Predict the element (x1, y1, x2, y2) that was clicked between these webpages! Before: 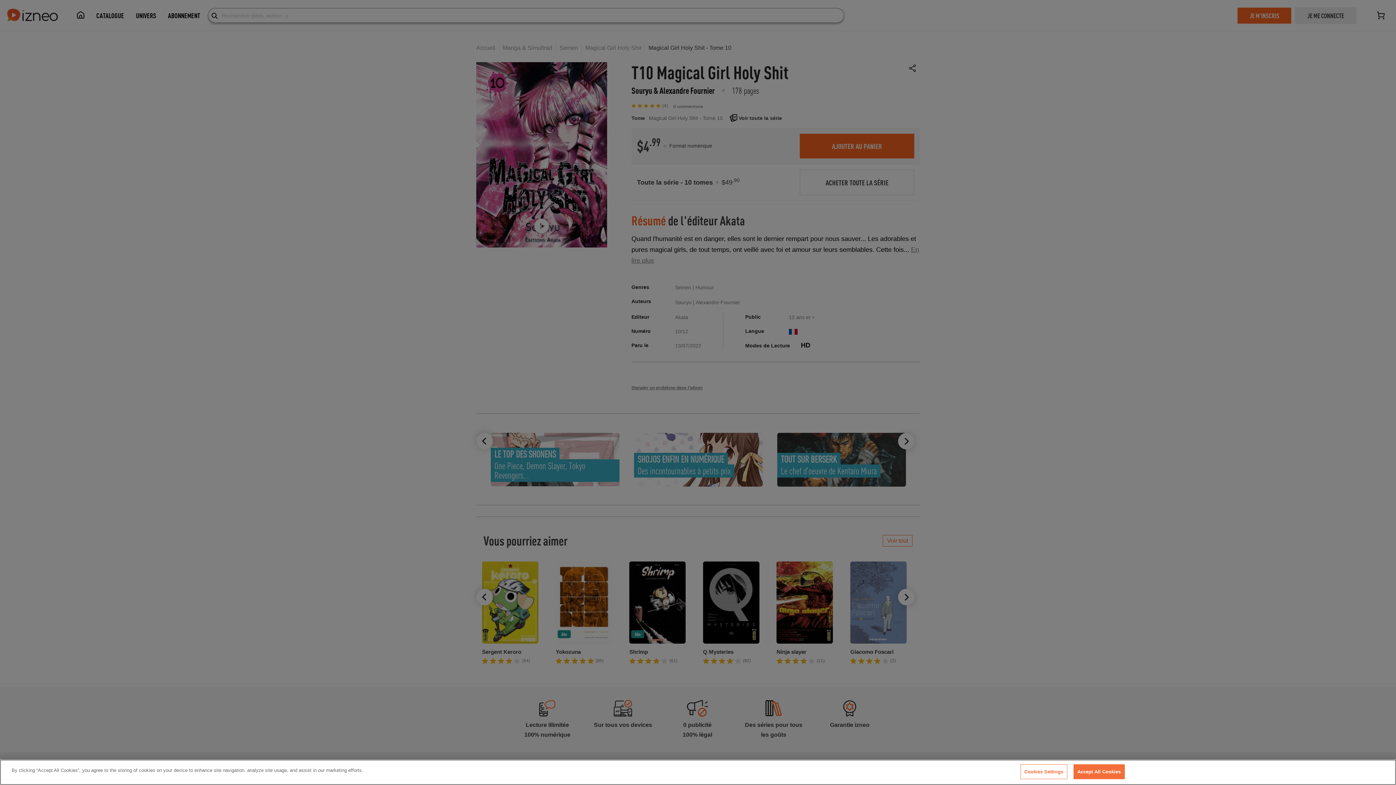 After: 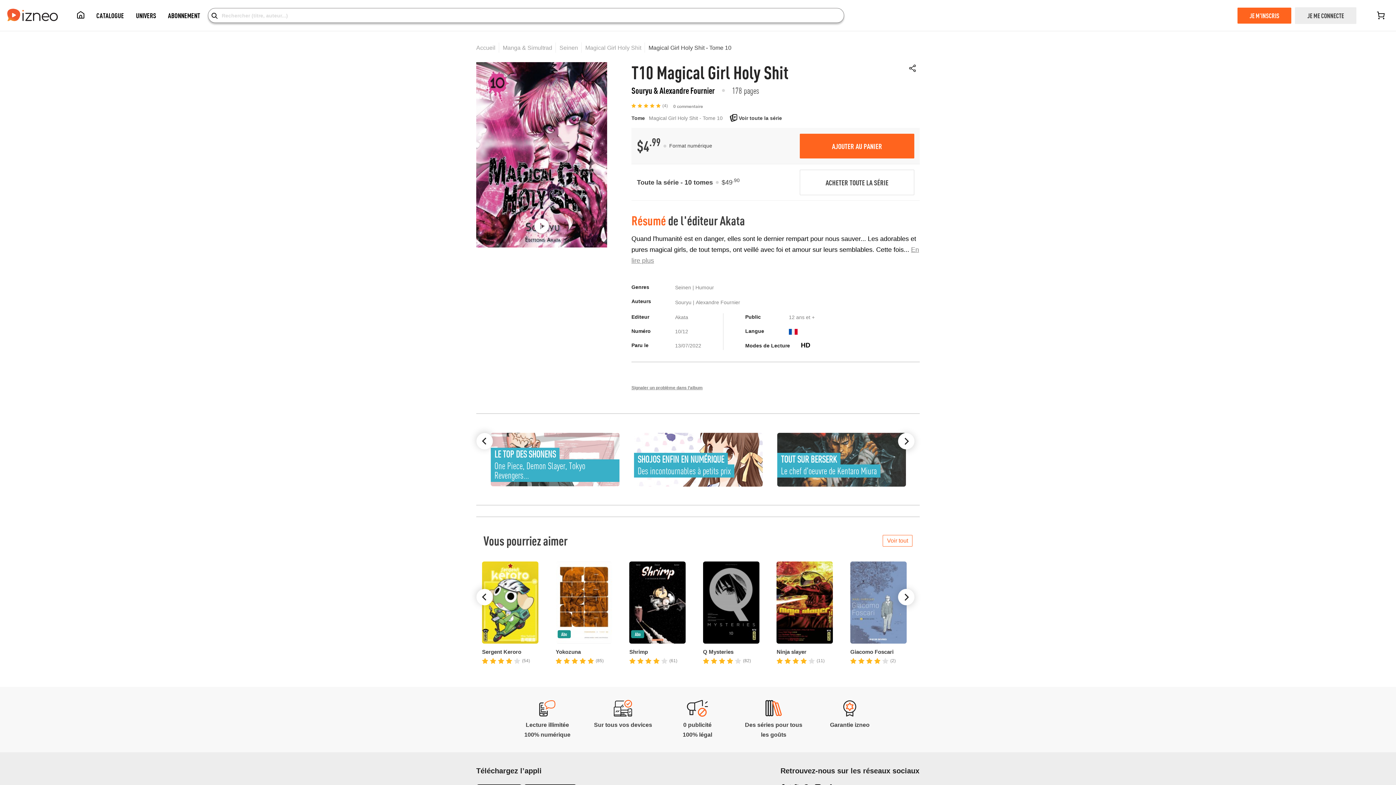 Action: bbox: (1073, 764, 1125, 779) label: Accept All Cookies